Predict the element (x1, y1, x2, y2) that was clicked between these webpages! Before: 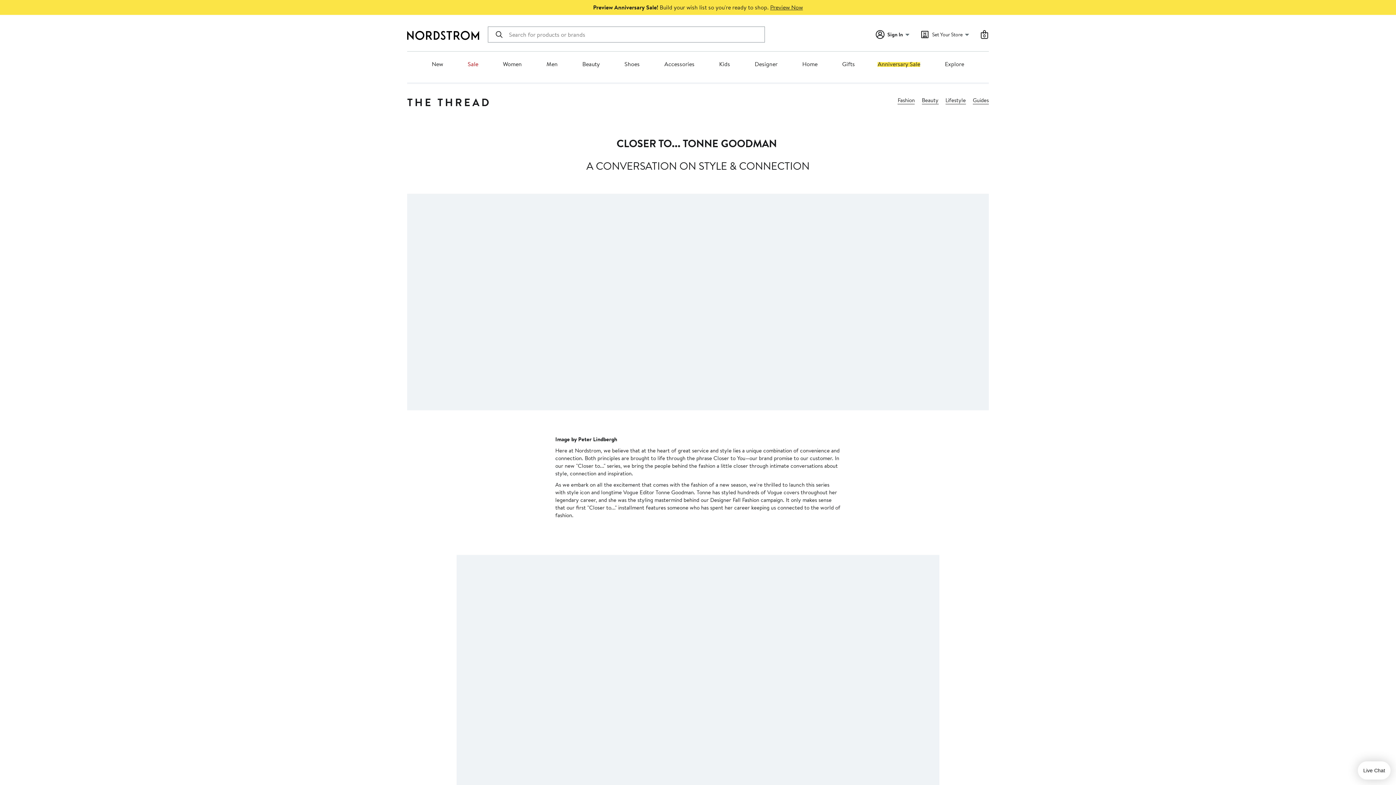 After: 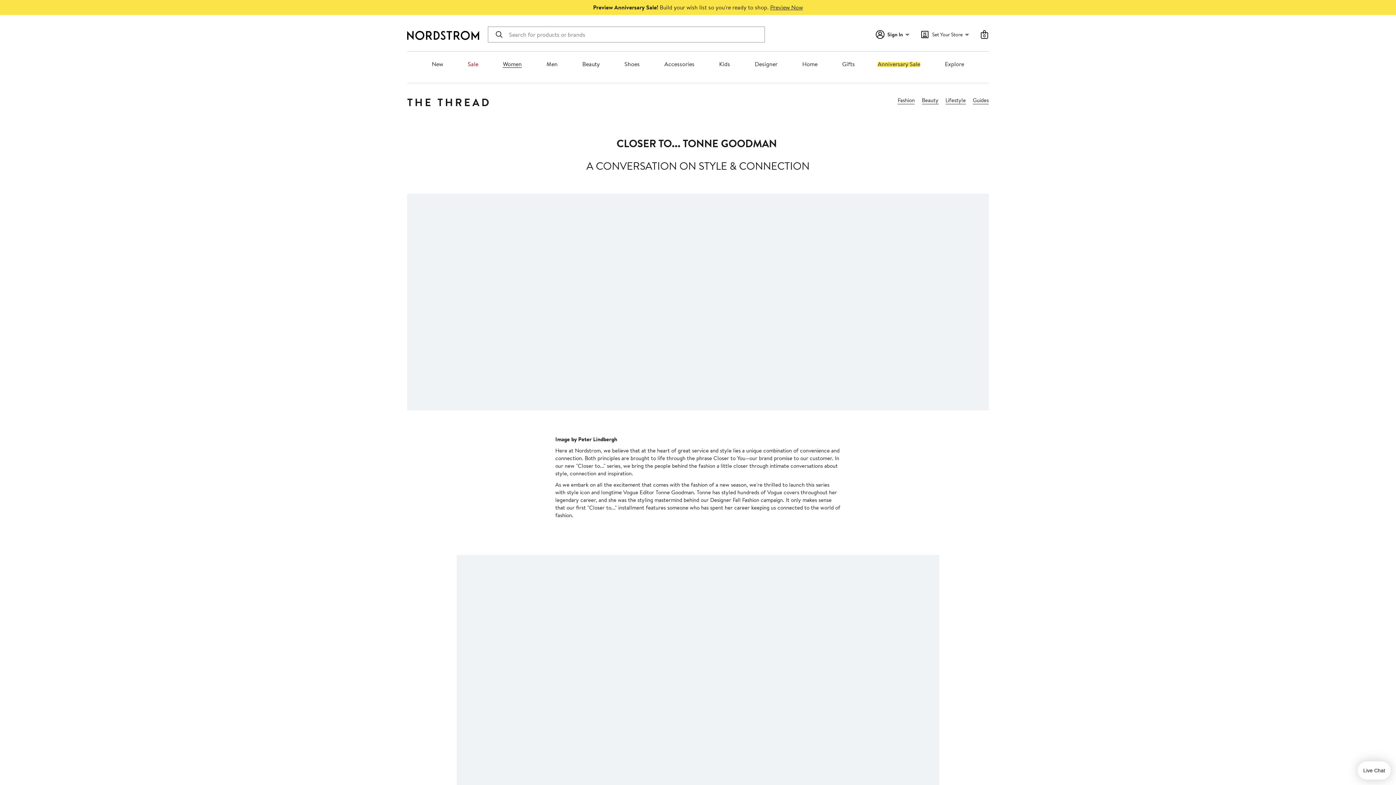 Action: bbox: (503, 60, 521, 68) label: Women